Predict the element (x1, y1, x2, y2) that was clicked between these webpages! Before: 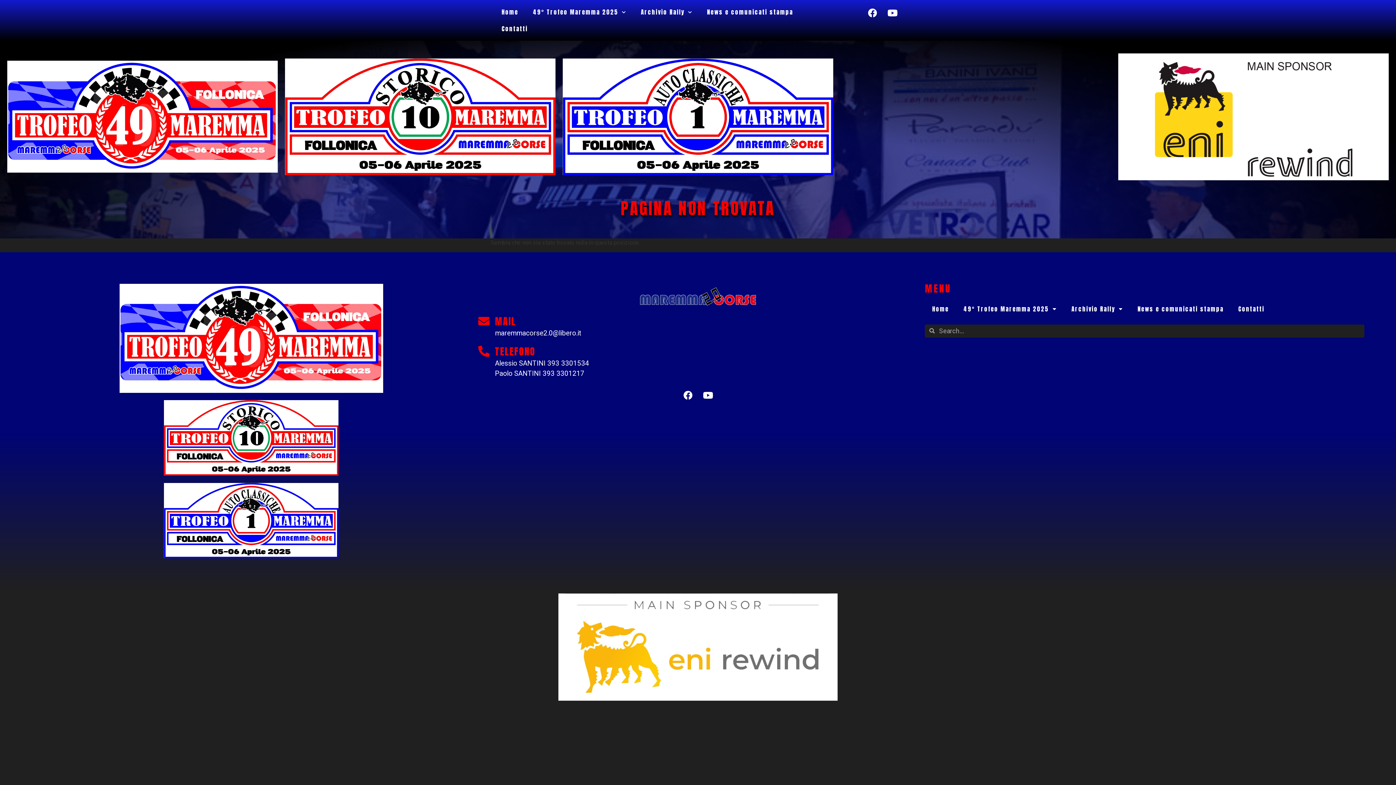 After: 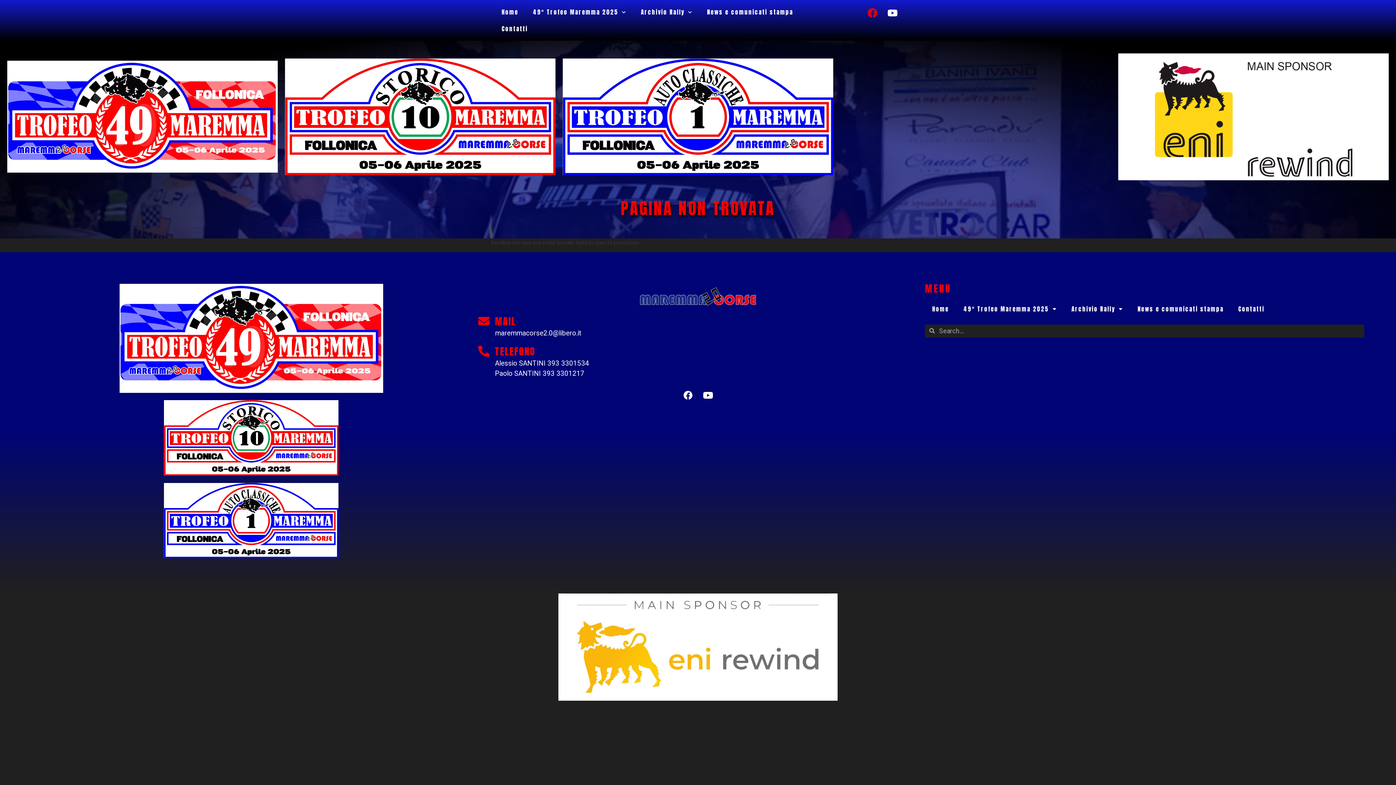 Action: bbox: (863, 3, 881, 21) label: Facebook